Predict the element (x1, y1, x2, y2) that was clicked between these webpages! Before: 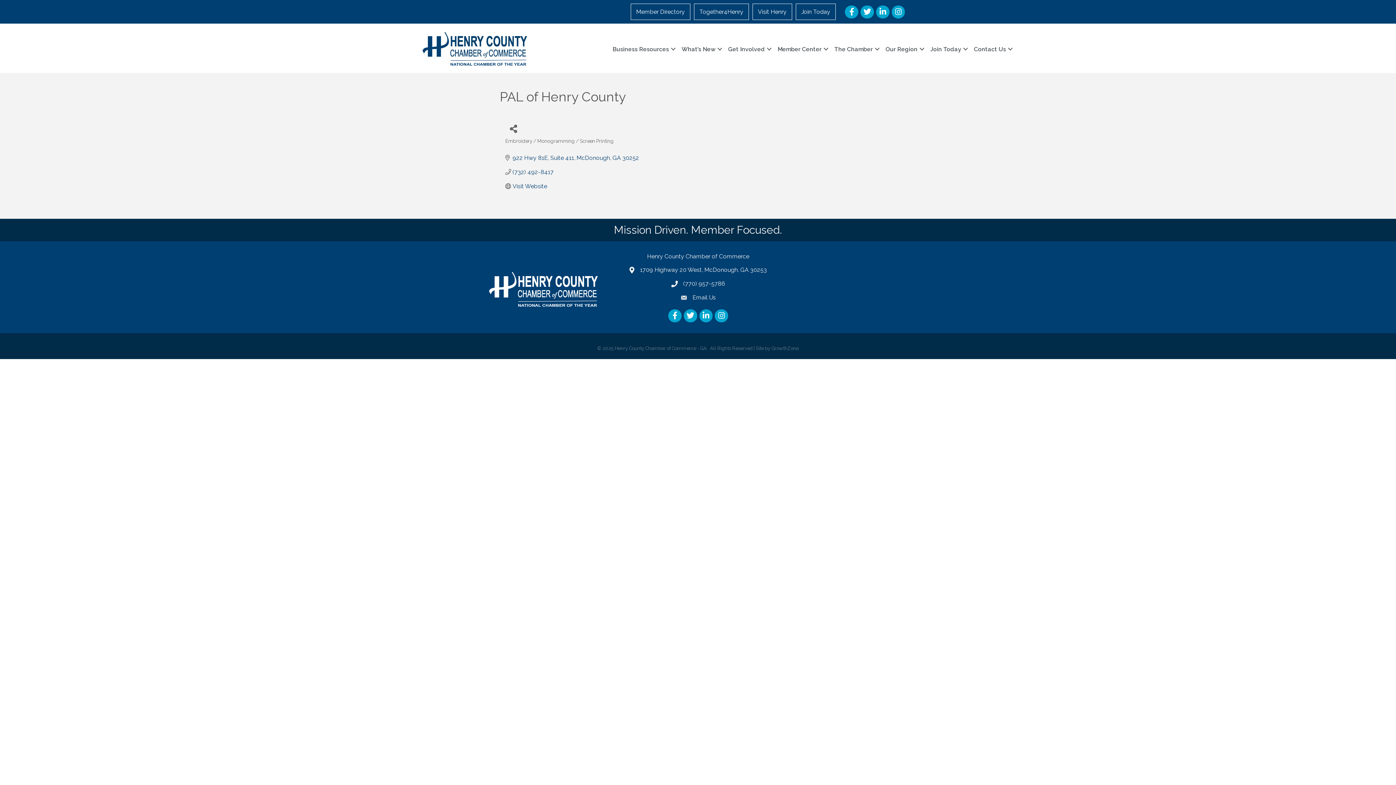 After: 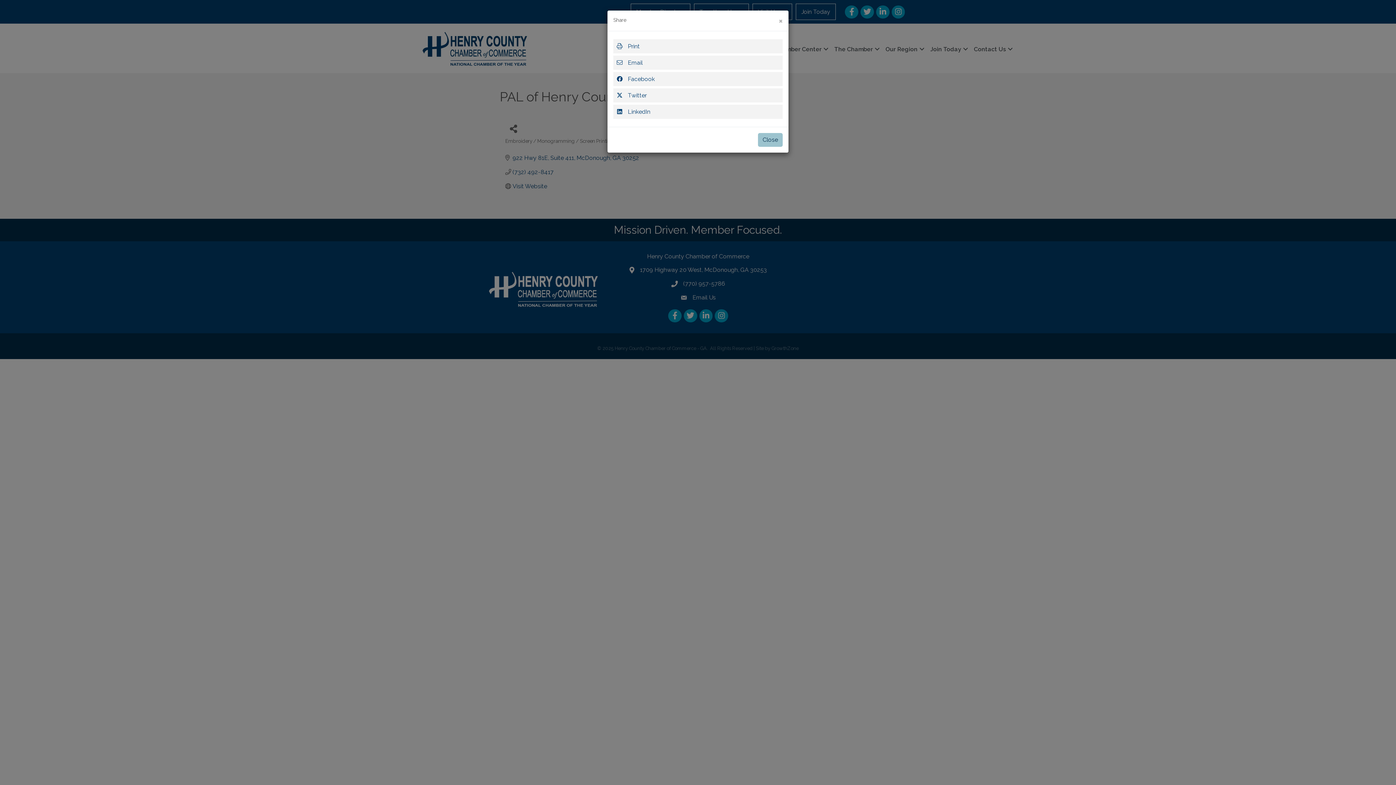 Action: label: Share Button bbox: (505, 120, 521, 136)